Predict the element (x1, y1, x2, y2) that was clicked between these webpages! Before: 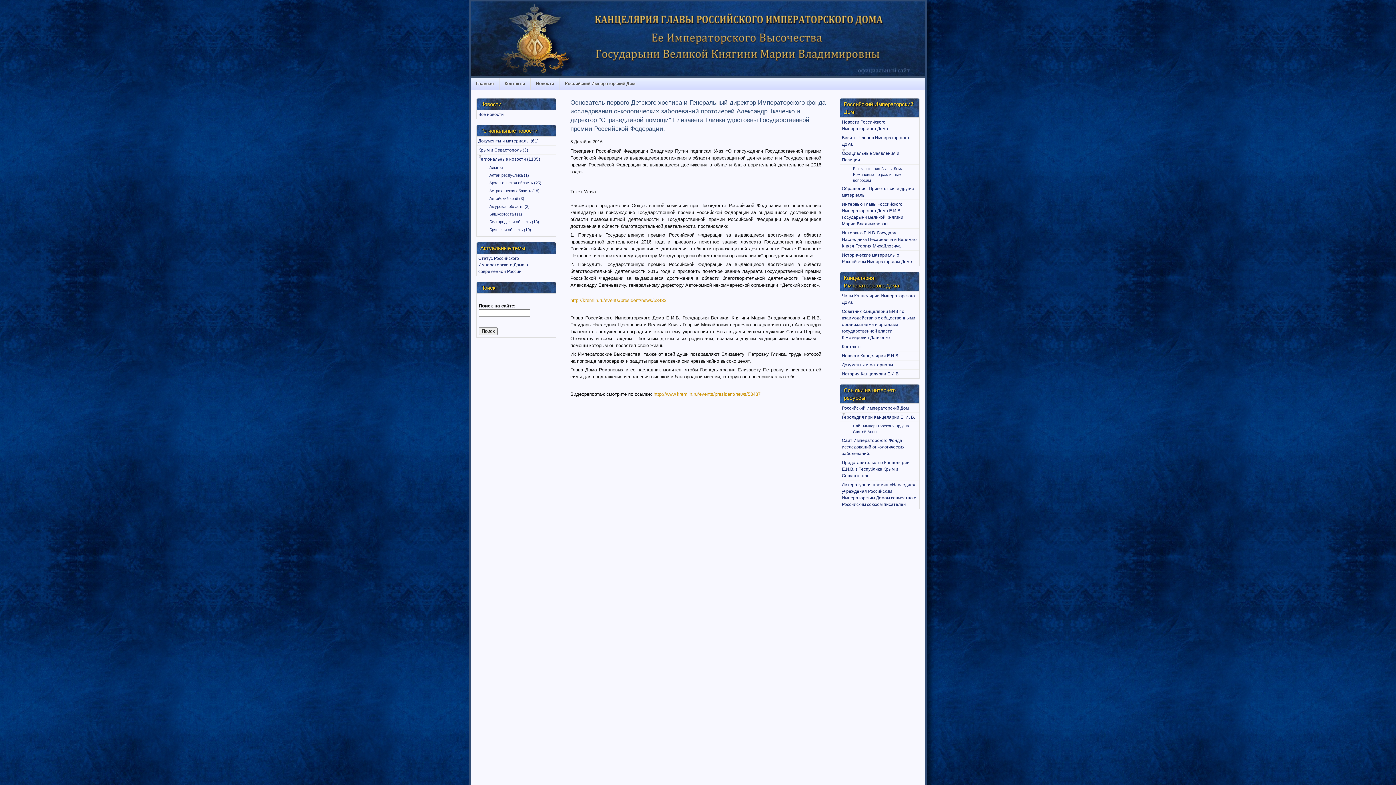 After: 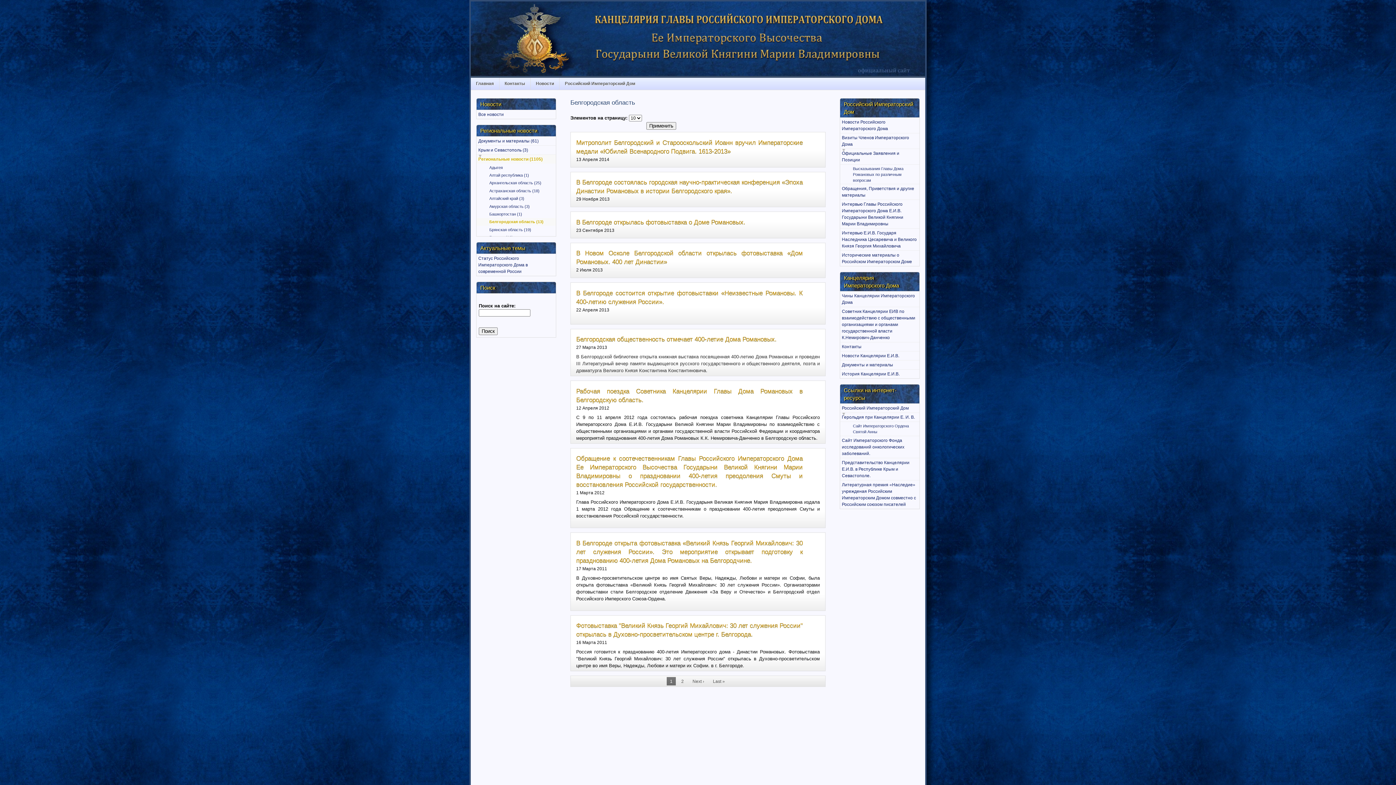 Action: label: Белгородская область (13) bbox: (476, 218, 556, 225)